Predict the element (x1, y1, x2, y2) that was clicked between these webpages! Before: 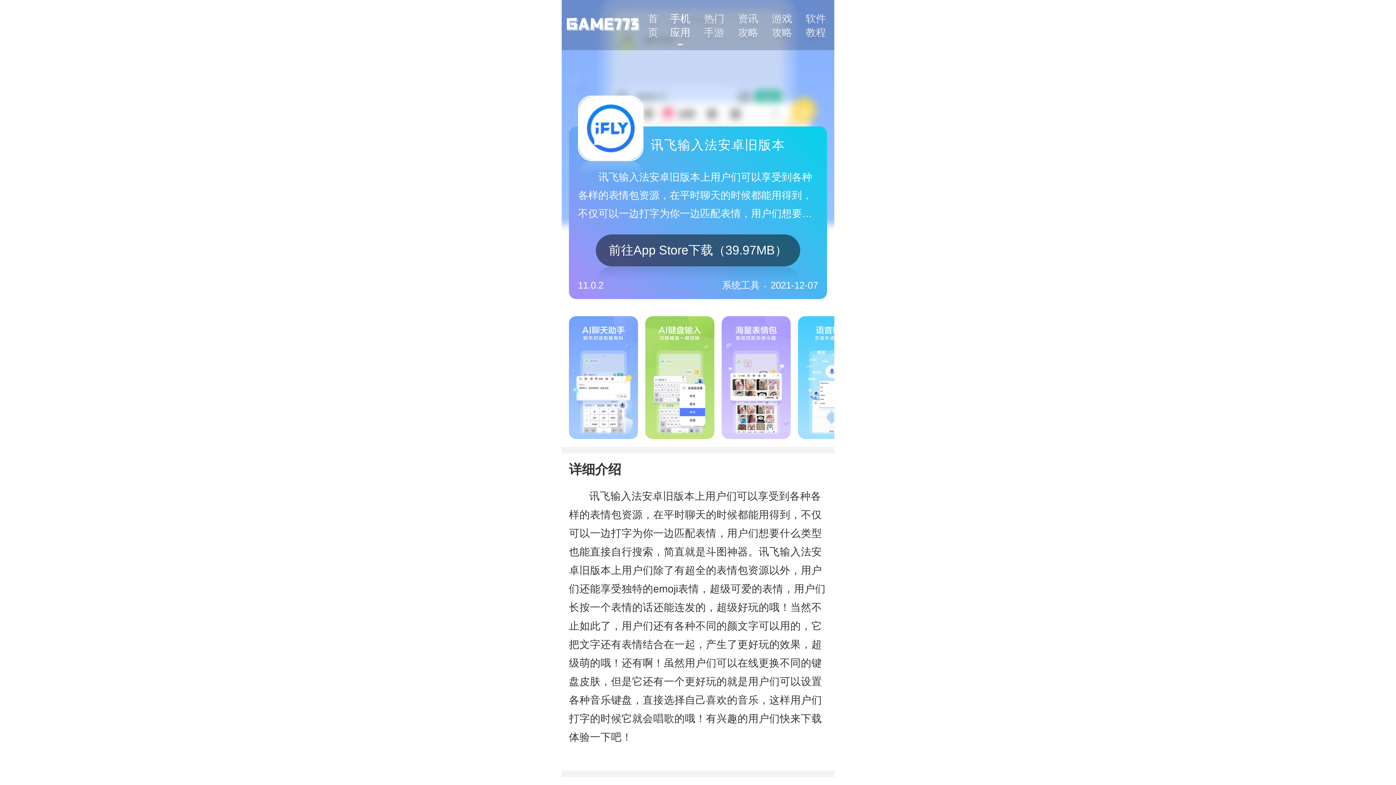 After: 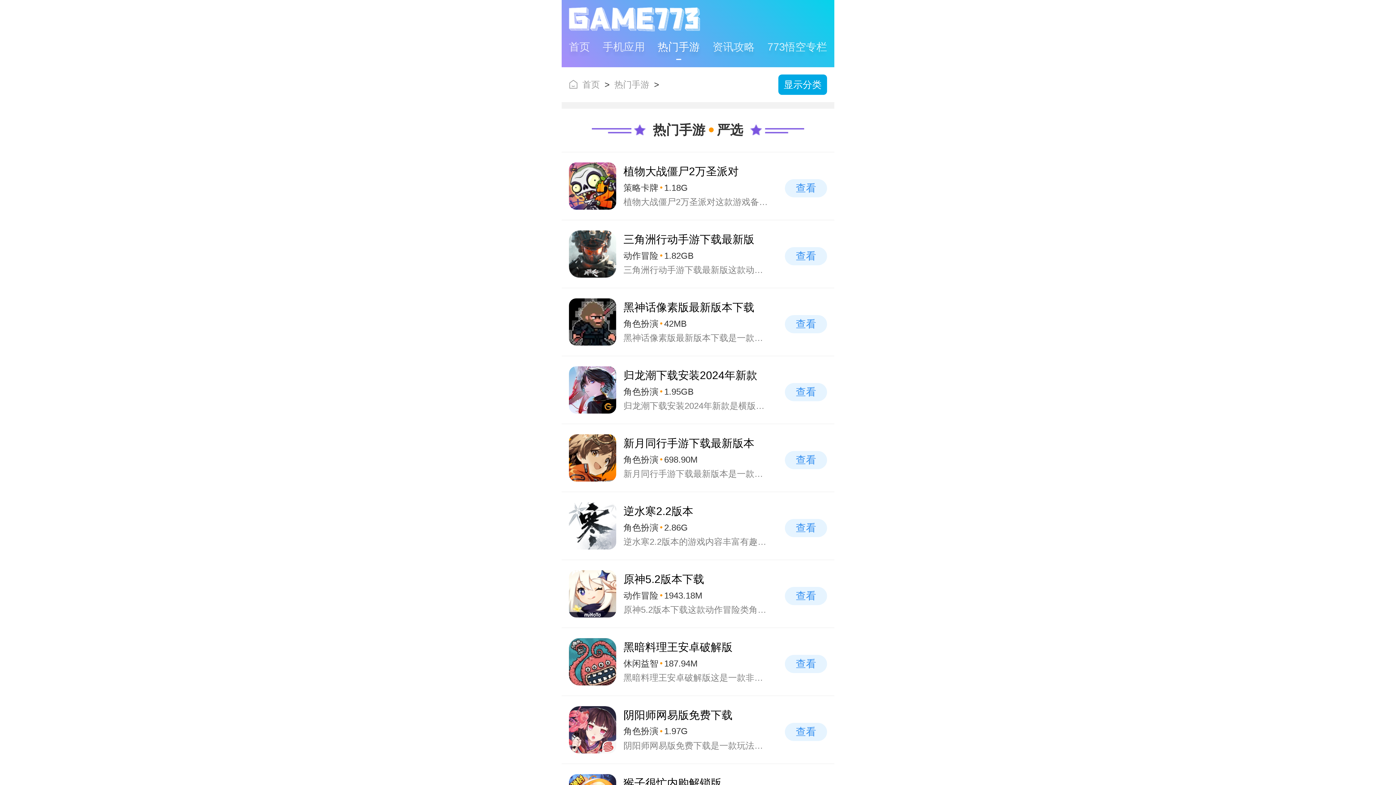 Action: bbox: (700, 6, 727, 45) label: 热门手游